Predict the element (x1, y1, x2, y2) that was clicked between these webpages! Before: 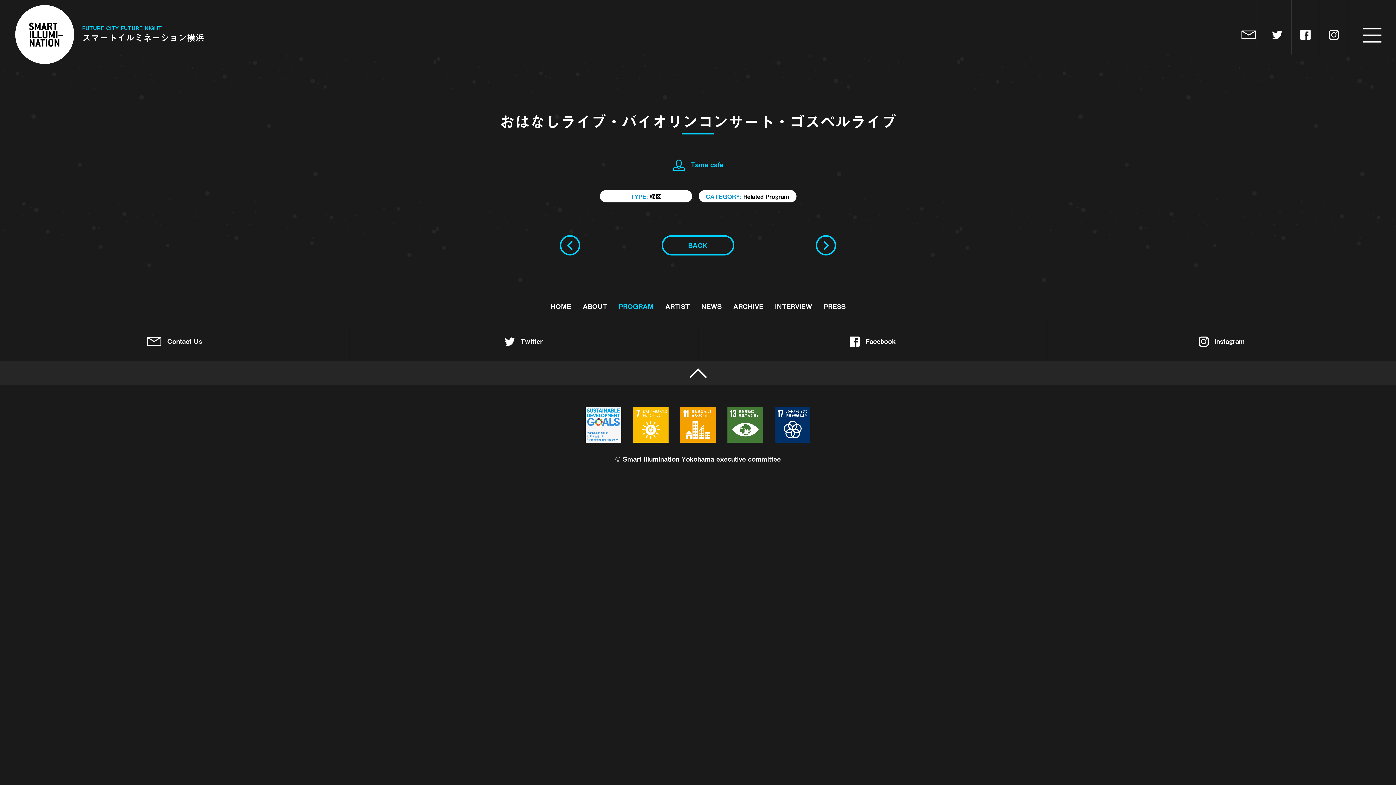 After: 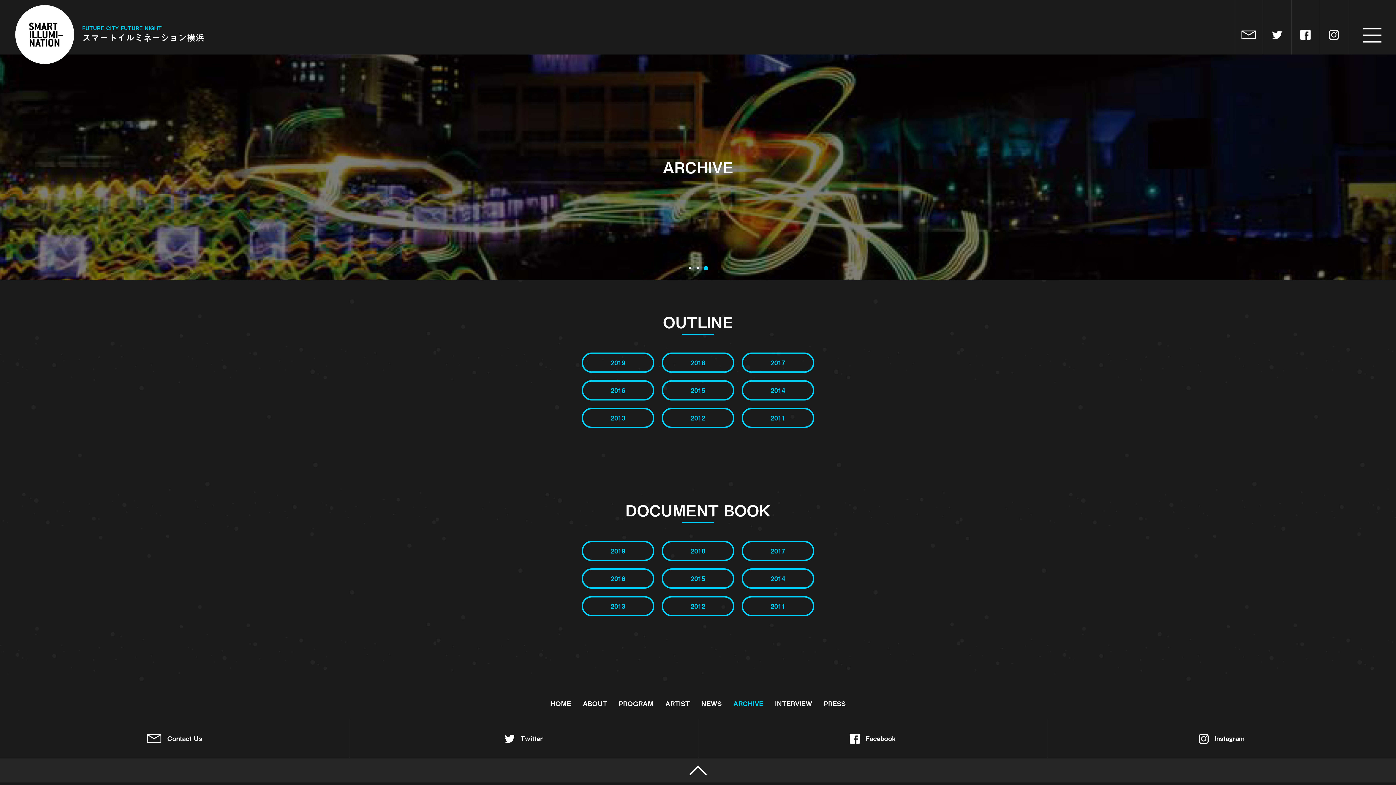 Action: label: ARCHIVE bbox: (733, 301, 763, 311)